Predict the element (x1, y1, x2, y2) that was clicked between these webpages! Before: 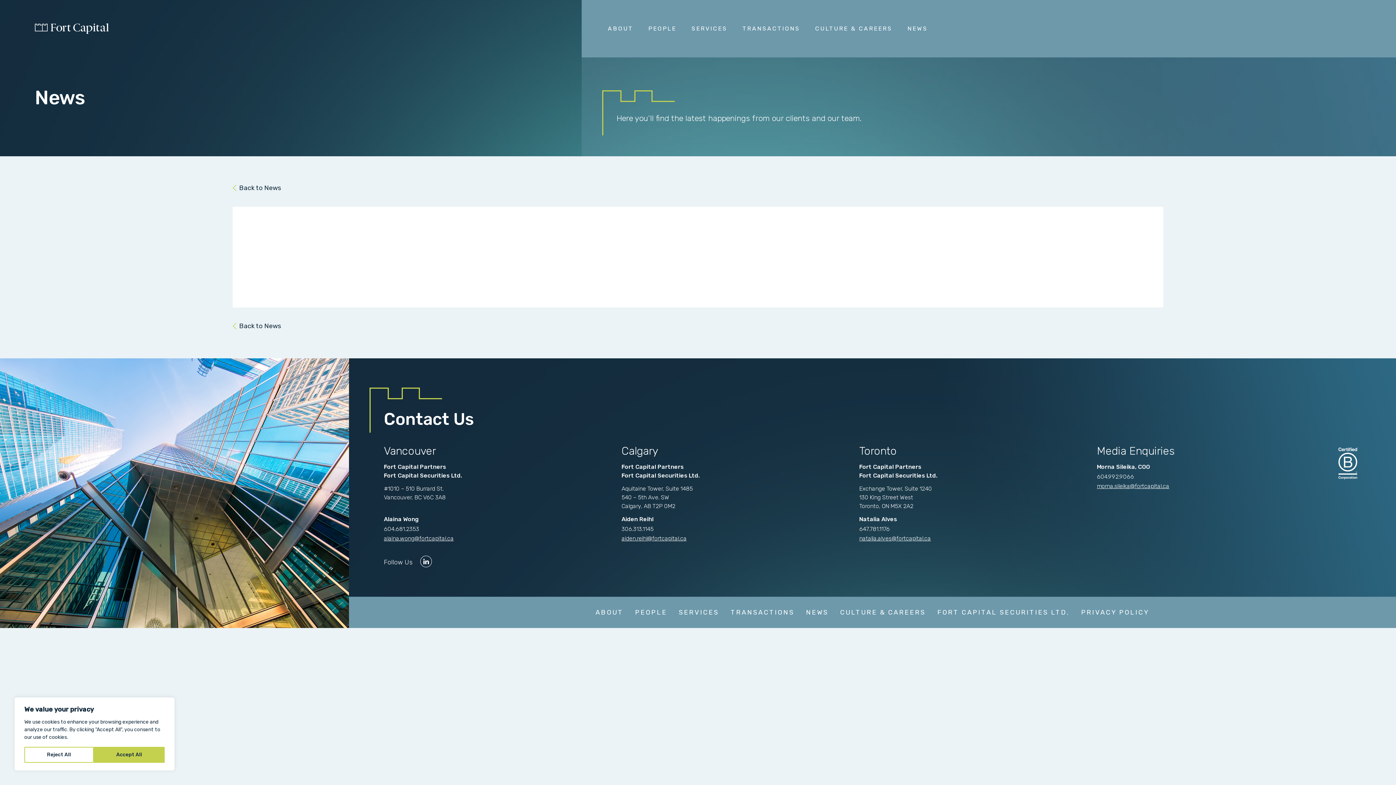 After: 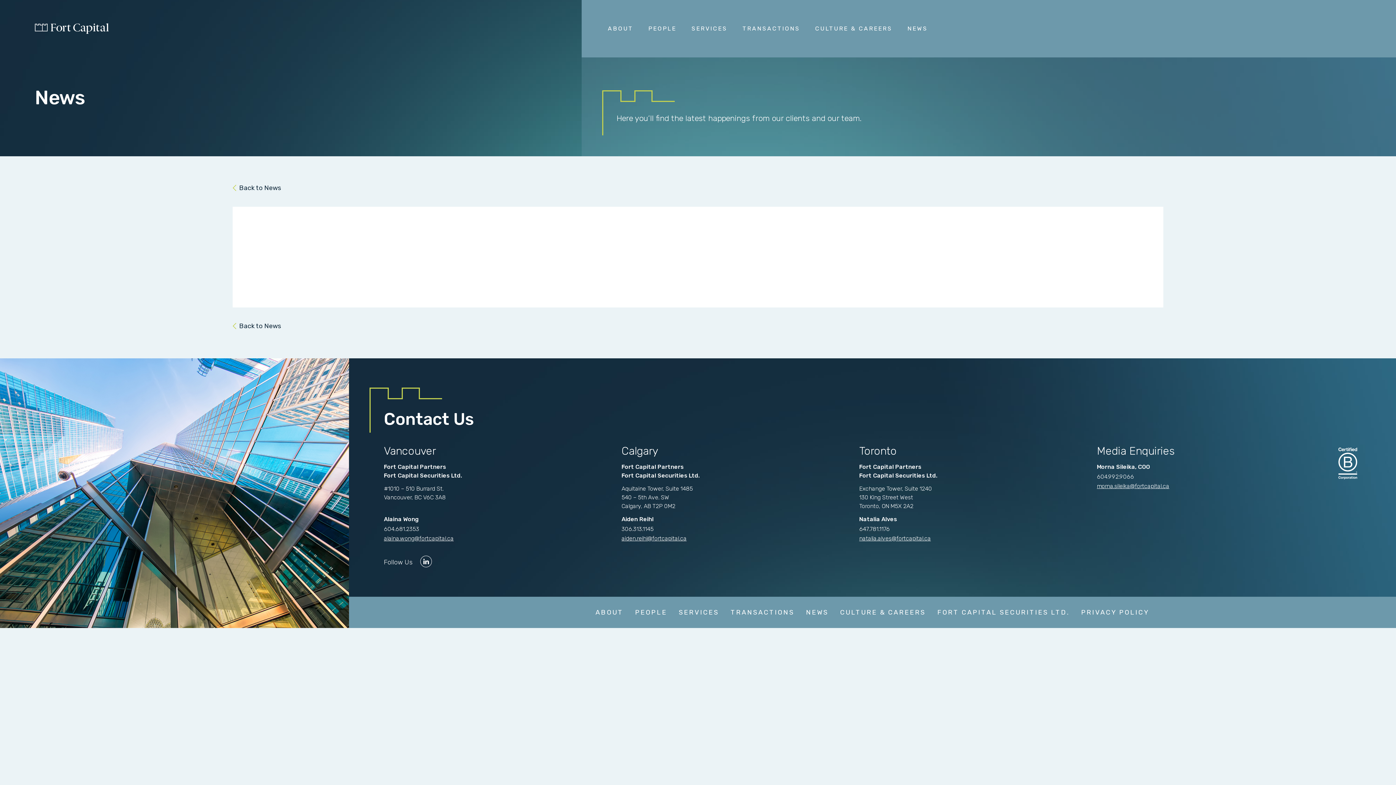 Action: bbox: (24, 747, 93, 763) label: Reject All